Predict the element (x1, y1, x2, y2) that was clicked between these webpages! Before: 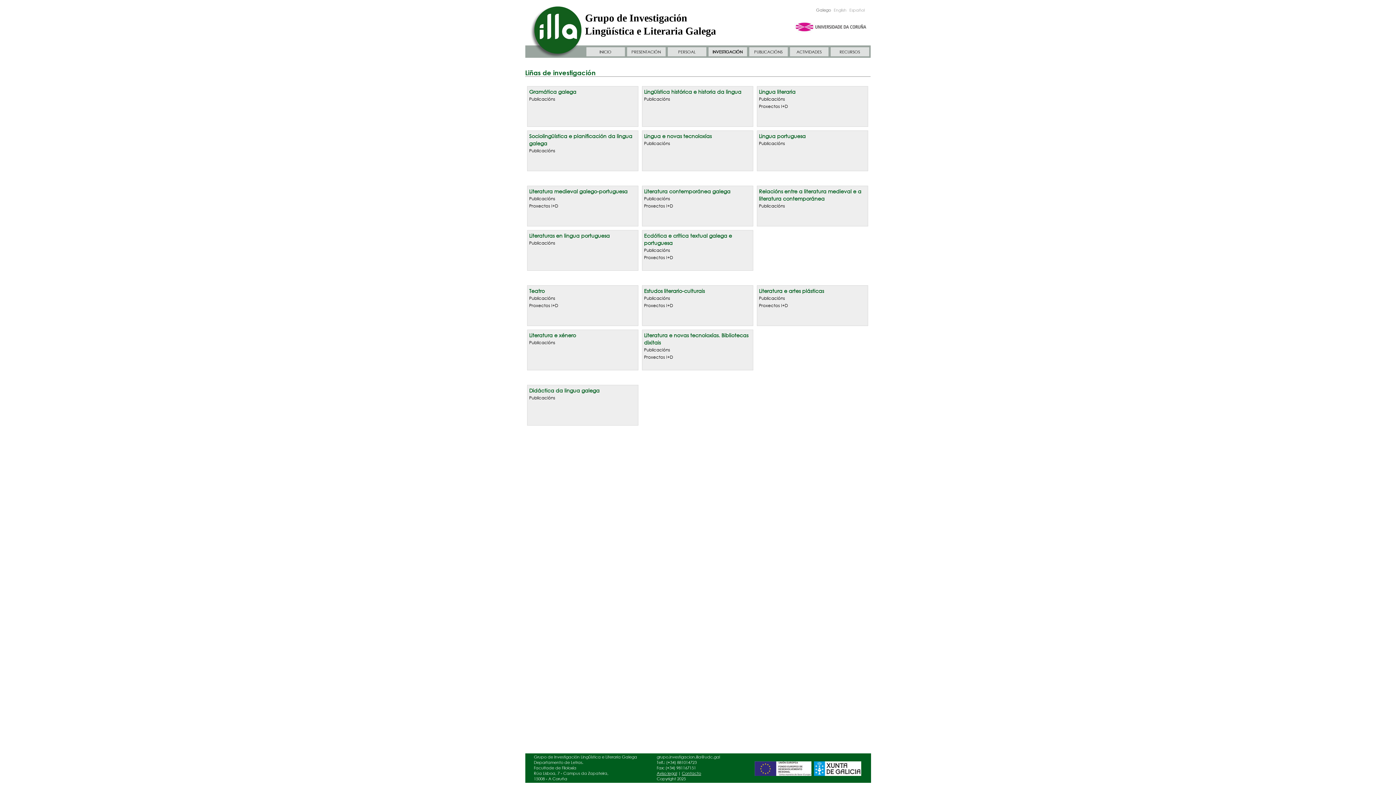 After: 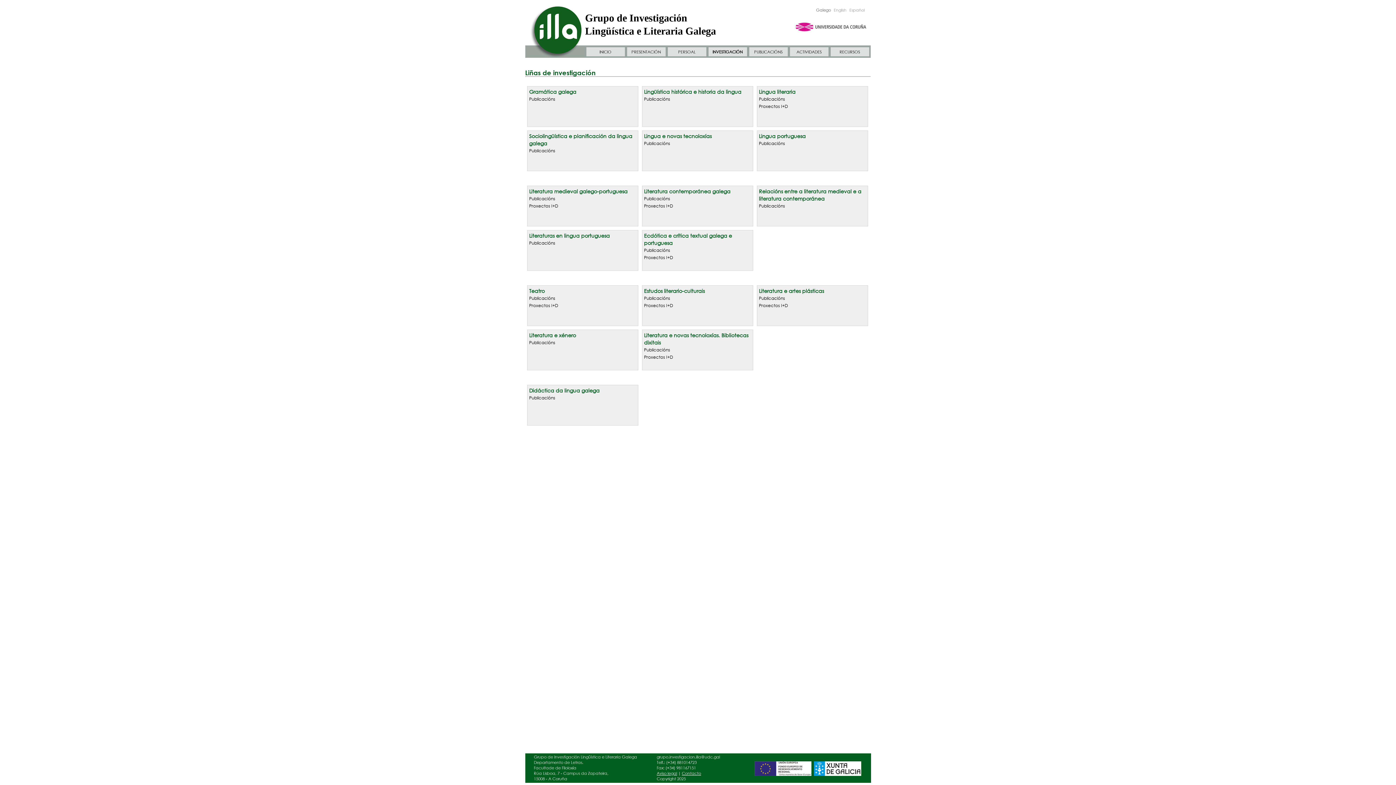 Action: label: Galego bbox: (816, 7, 831, 13)